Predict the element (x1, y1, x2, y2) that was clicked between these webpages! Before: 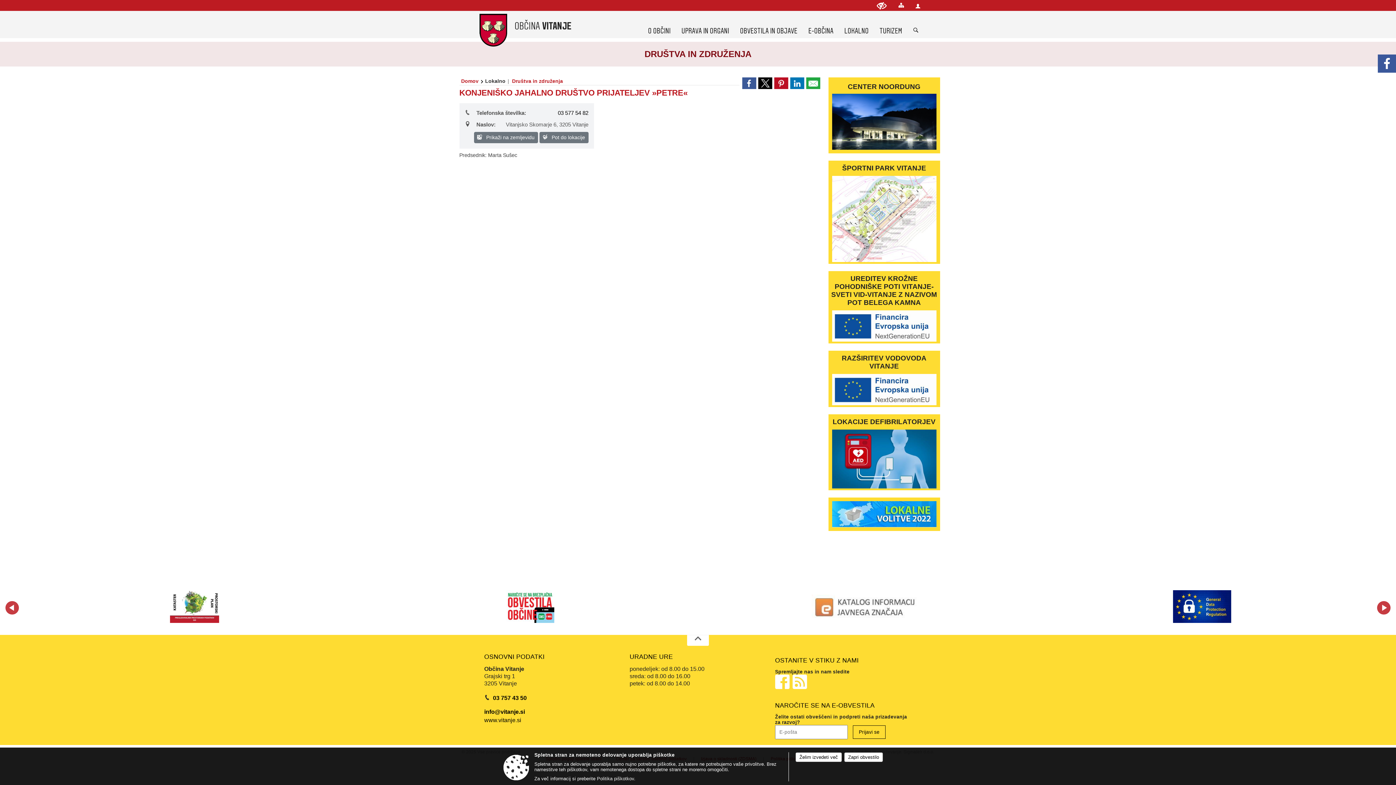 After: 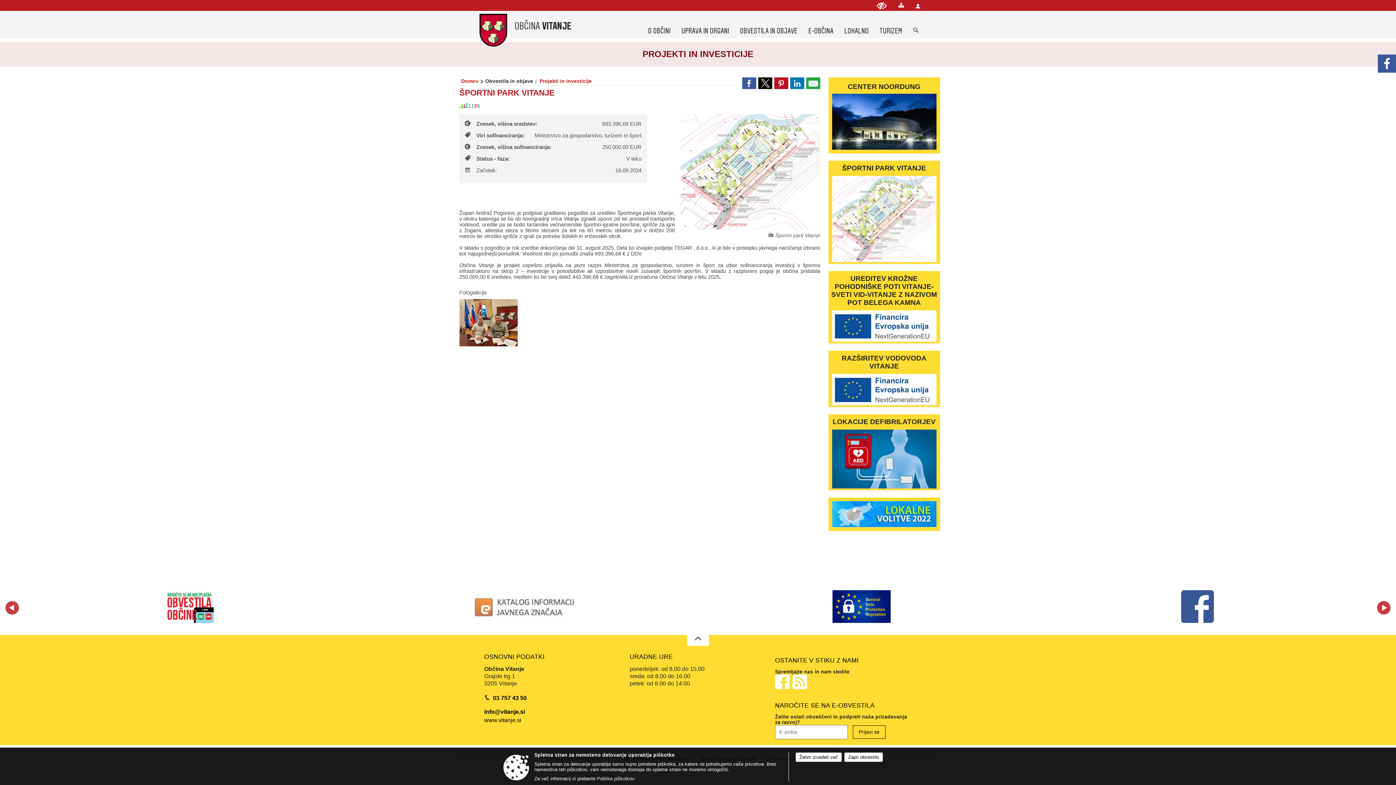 Action: label: ŠPORTNI PARK VITANJE bbox: (842, 164, 926, 171)